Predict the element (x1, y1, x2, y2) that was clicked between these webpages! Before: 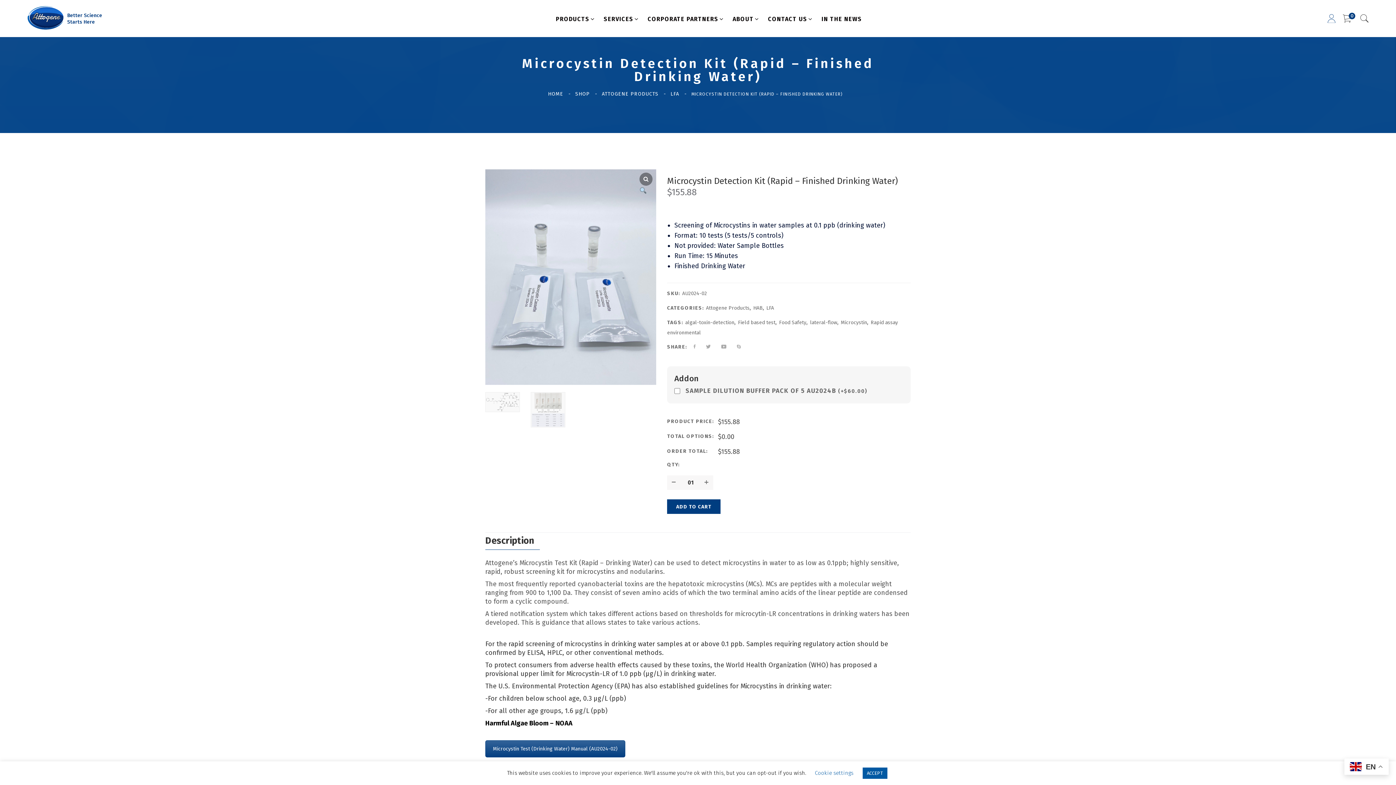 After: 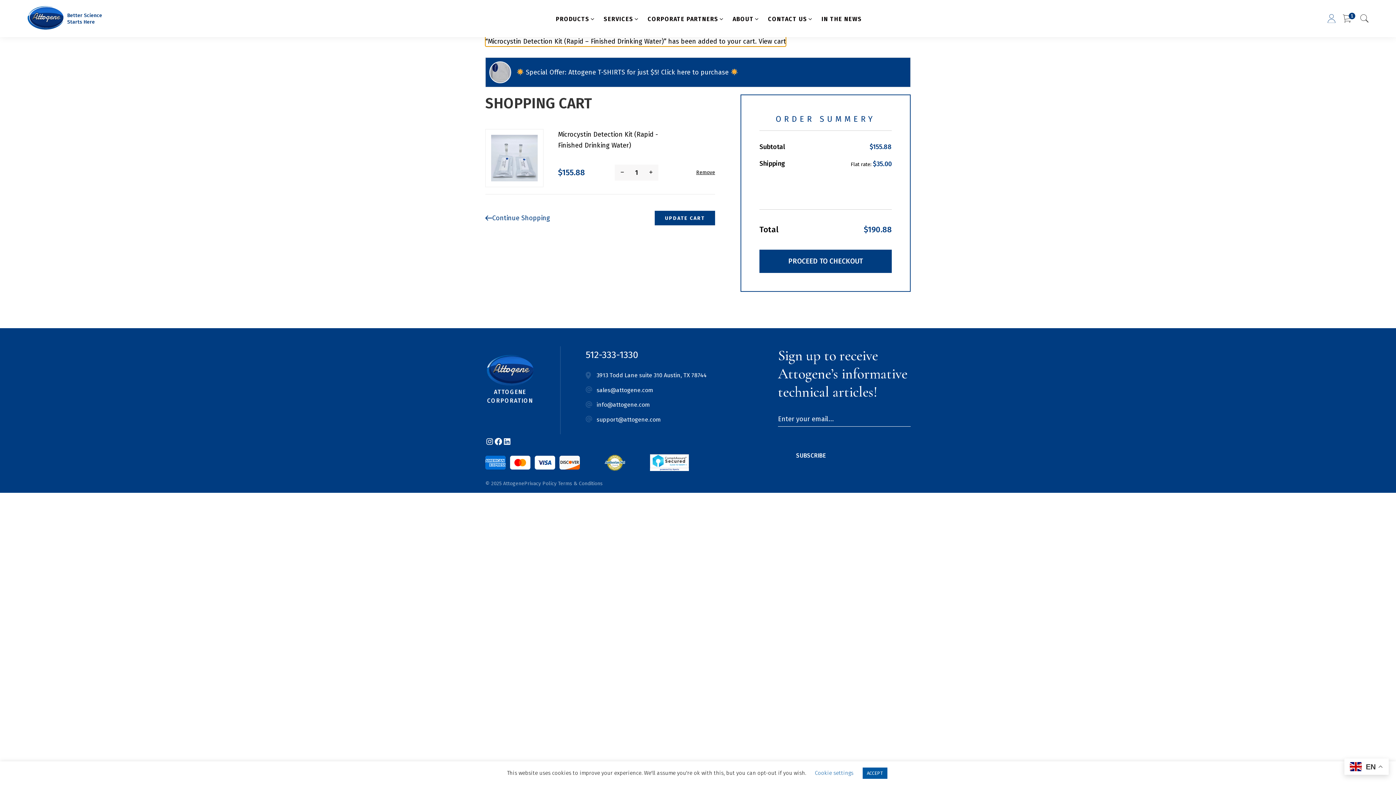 Action: bbox: (667, 499, 720, 514) label: ADD TO CART